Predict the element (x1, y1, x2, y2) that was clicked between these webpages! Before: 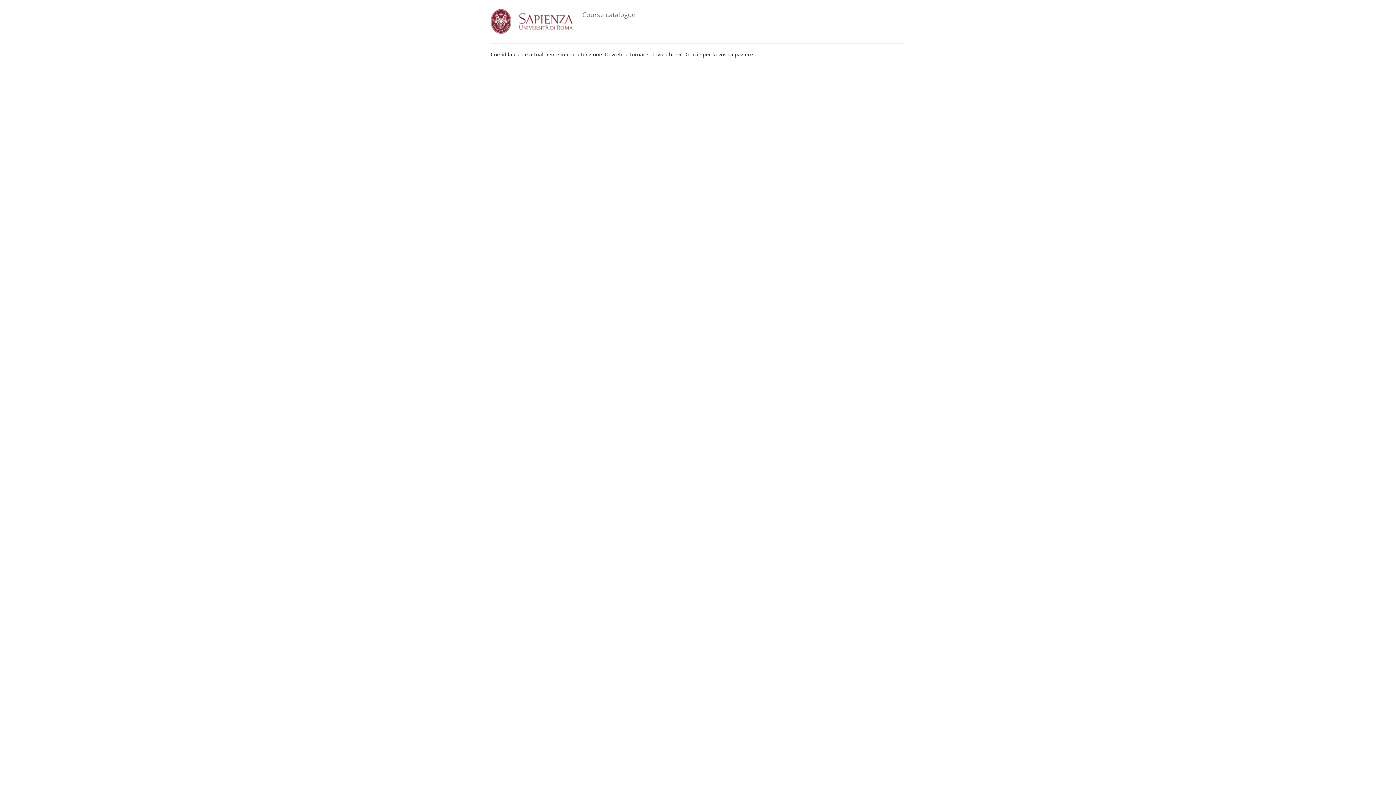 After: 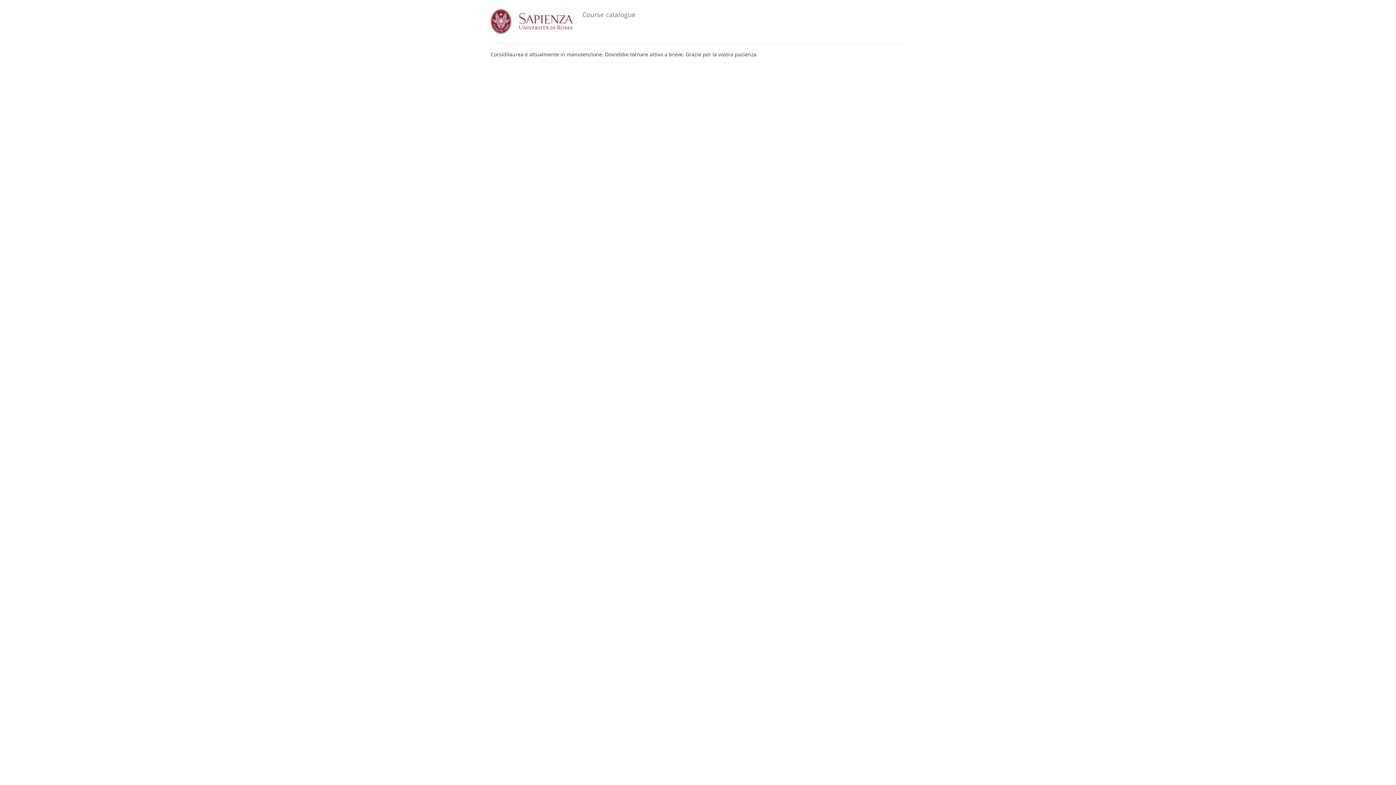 Action: label: Course catalogue bbox: (580, 5, 637, 23)